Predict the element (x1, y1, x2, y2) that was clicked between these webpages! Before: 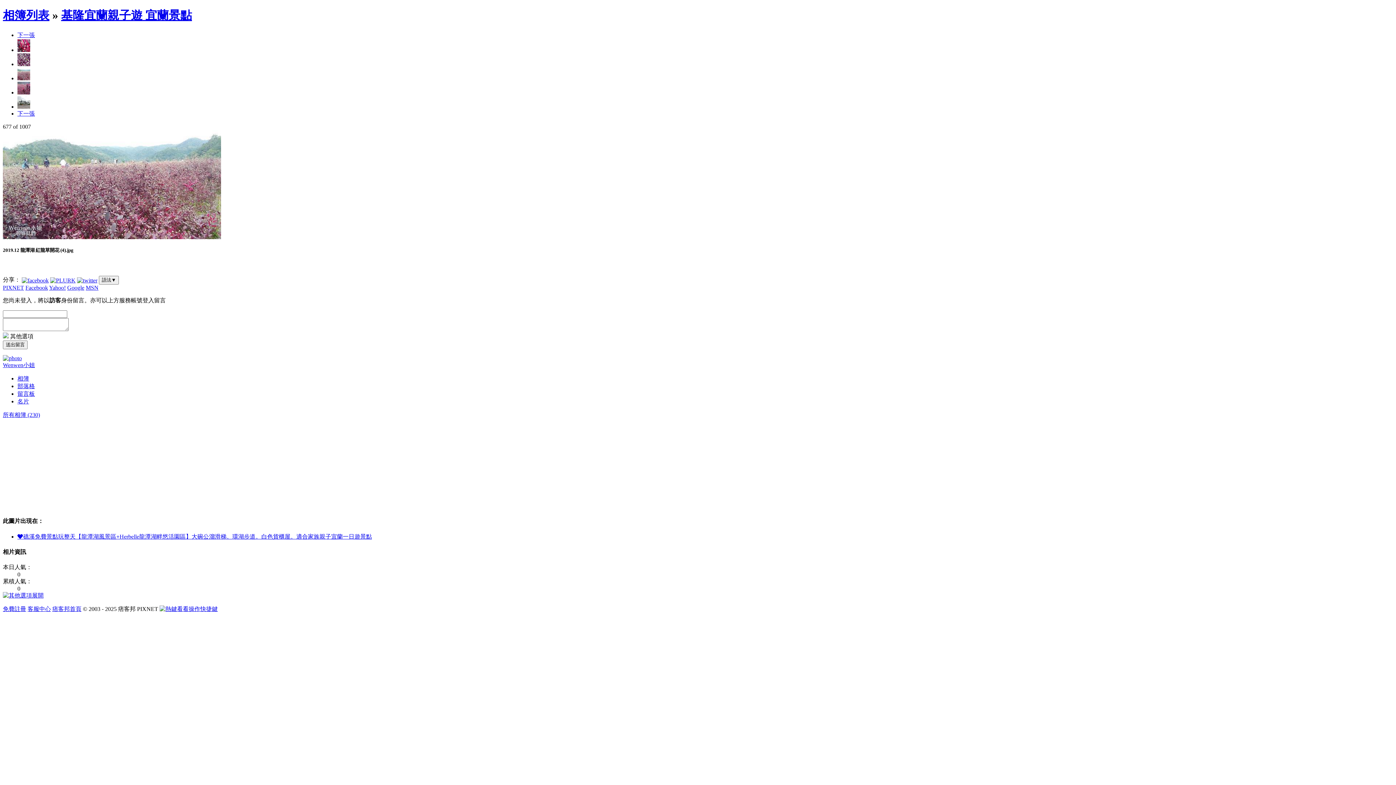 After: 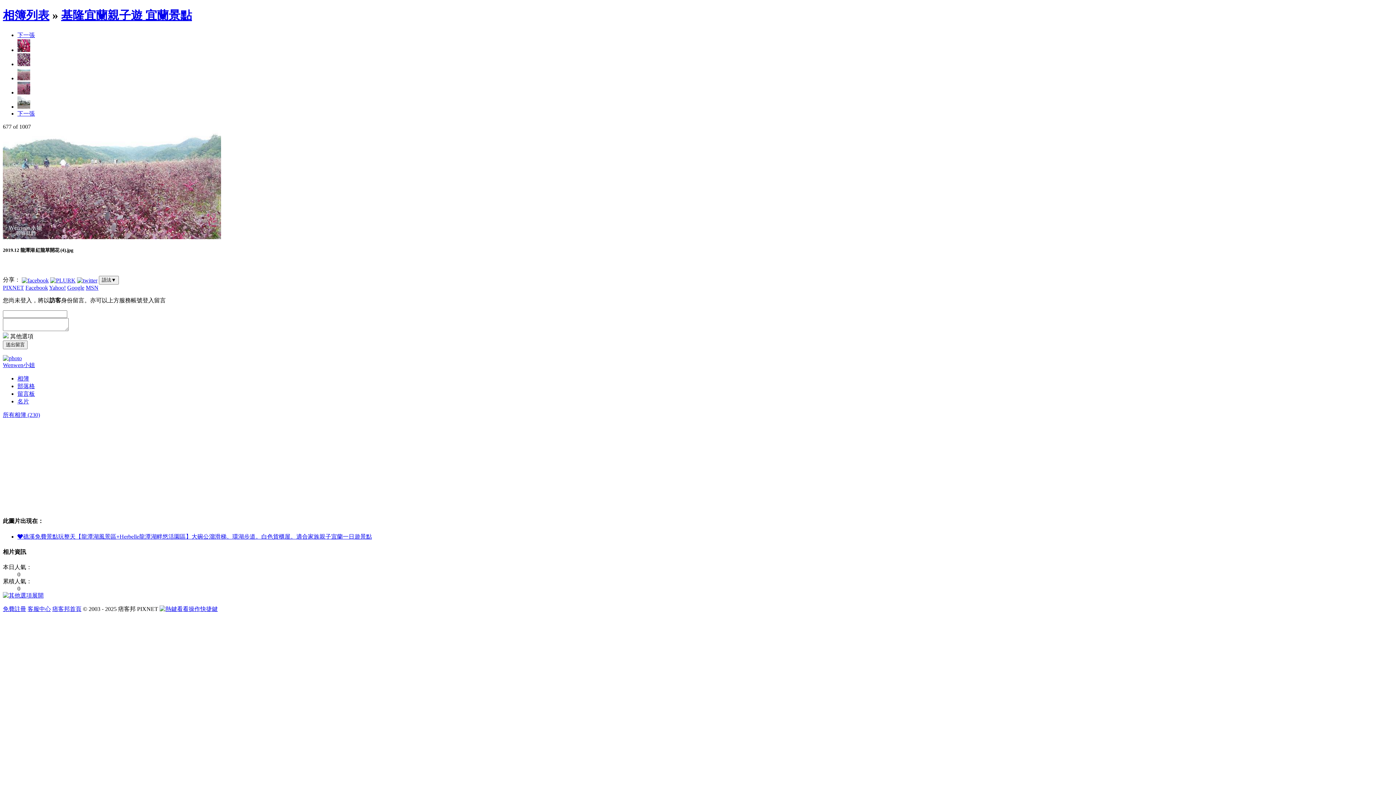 Action: label: 痞客邦首頁 bbox: (52, 606, 81, 612)